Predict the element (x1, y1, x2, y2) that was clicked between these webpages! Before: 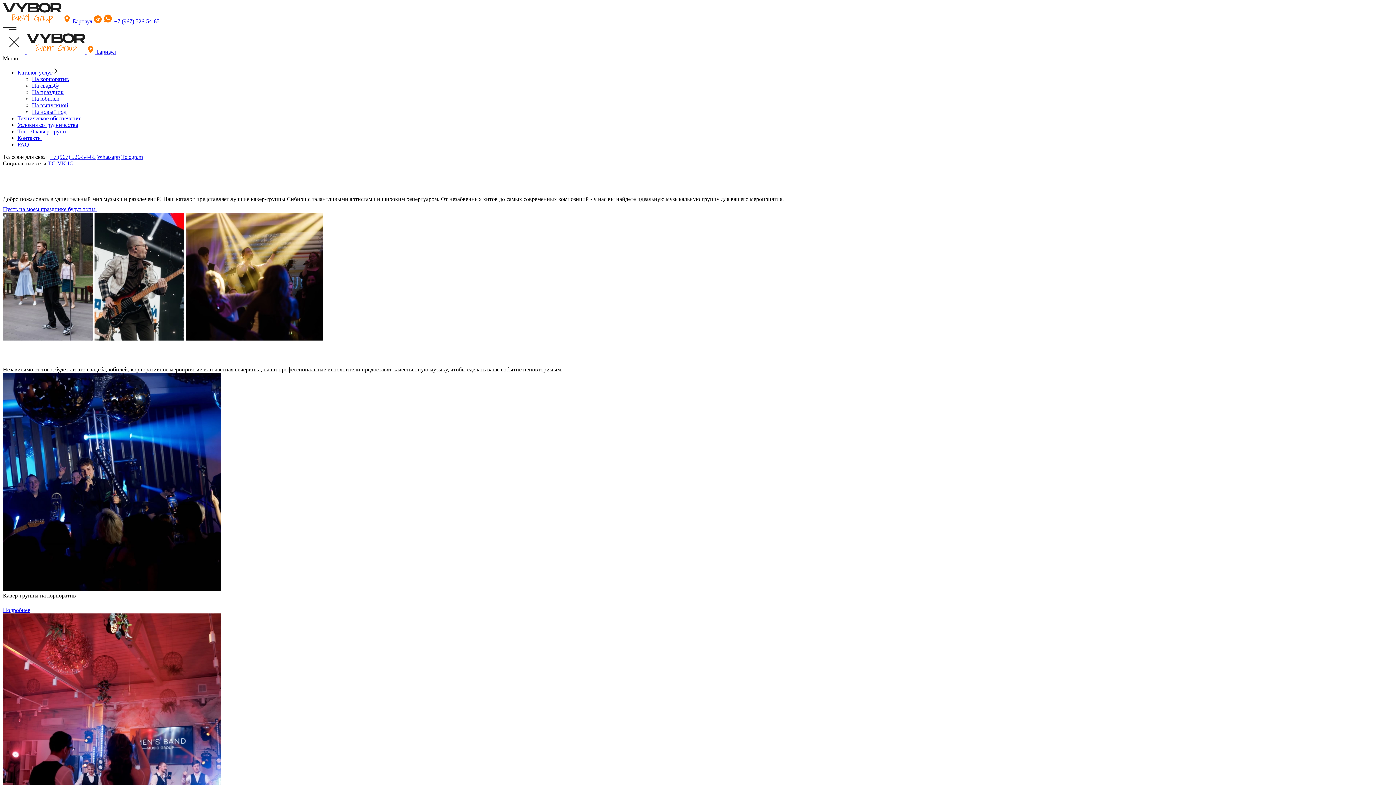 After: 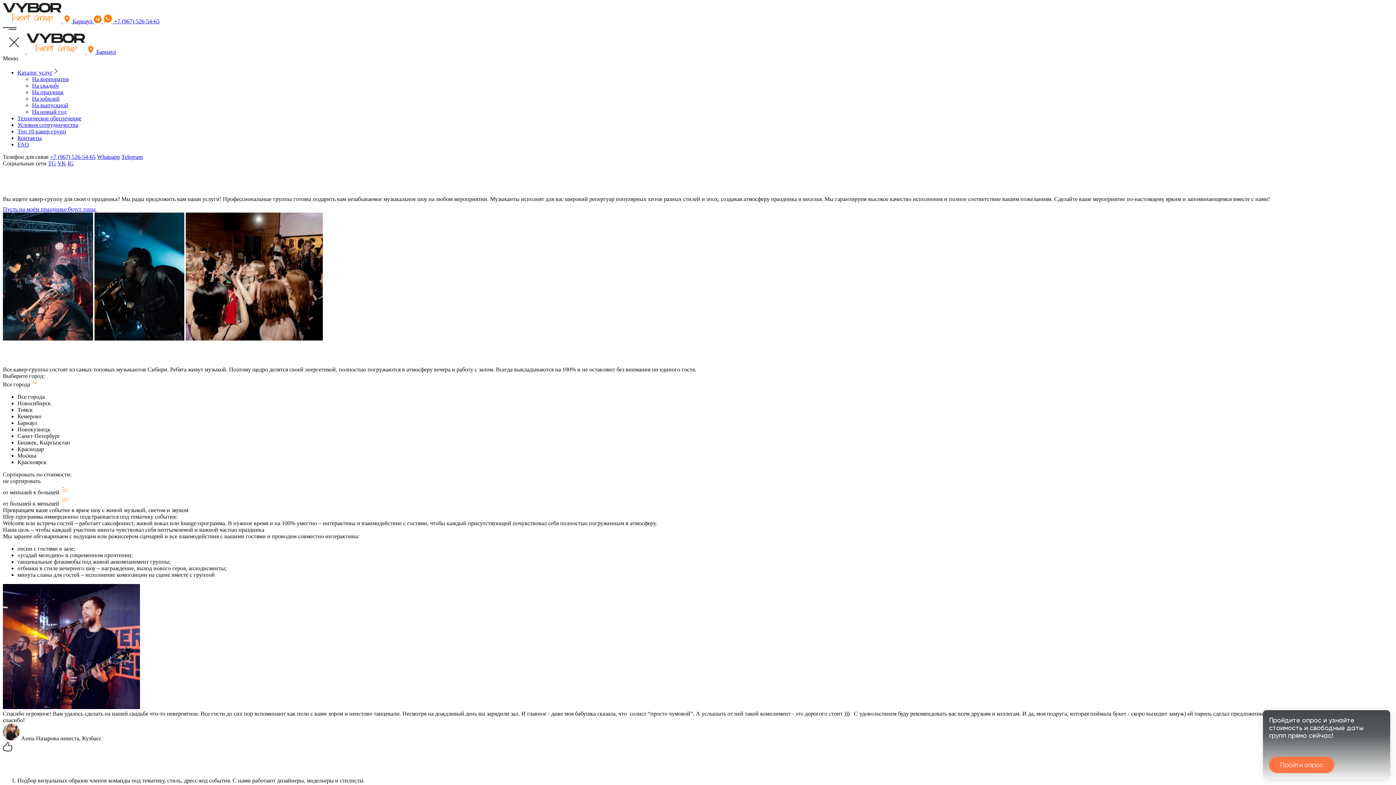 Action: bbox: (2, 607, 30, 613) label: Подробнее